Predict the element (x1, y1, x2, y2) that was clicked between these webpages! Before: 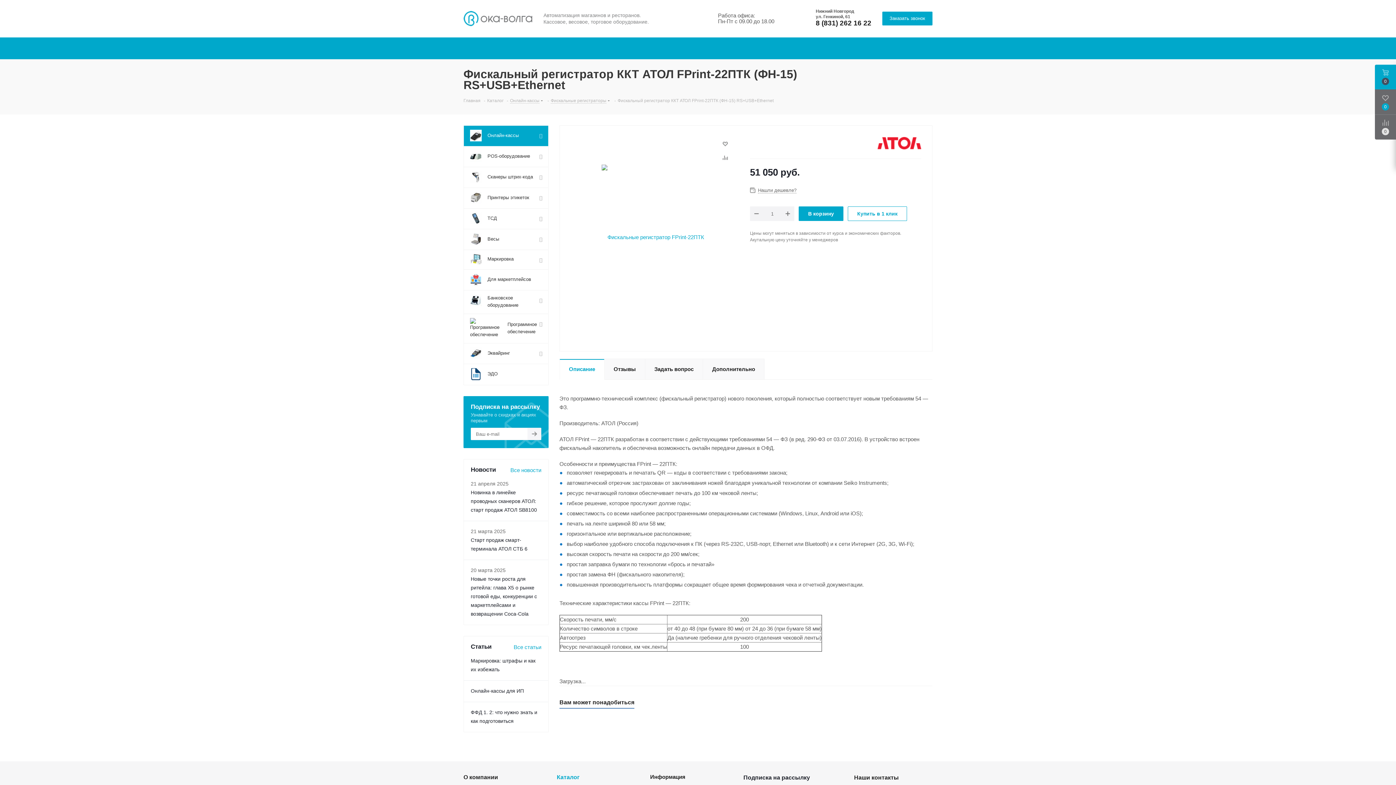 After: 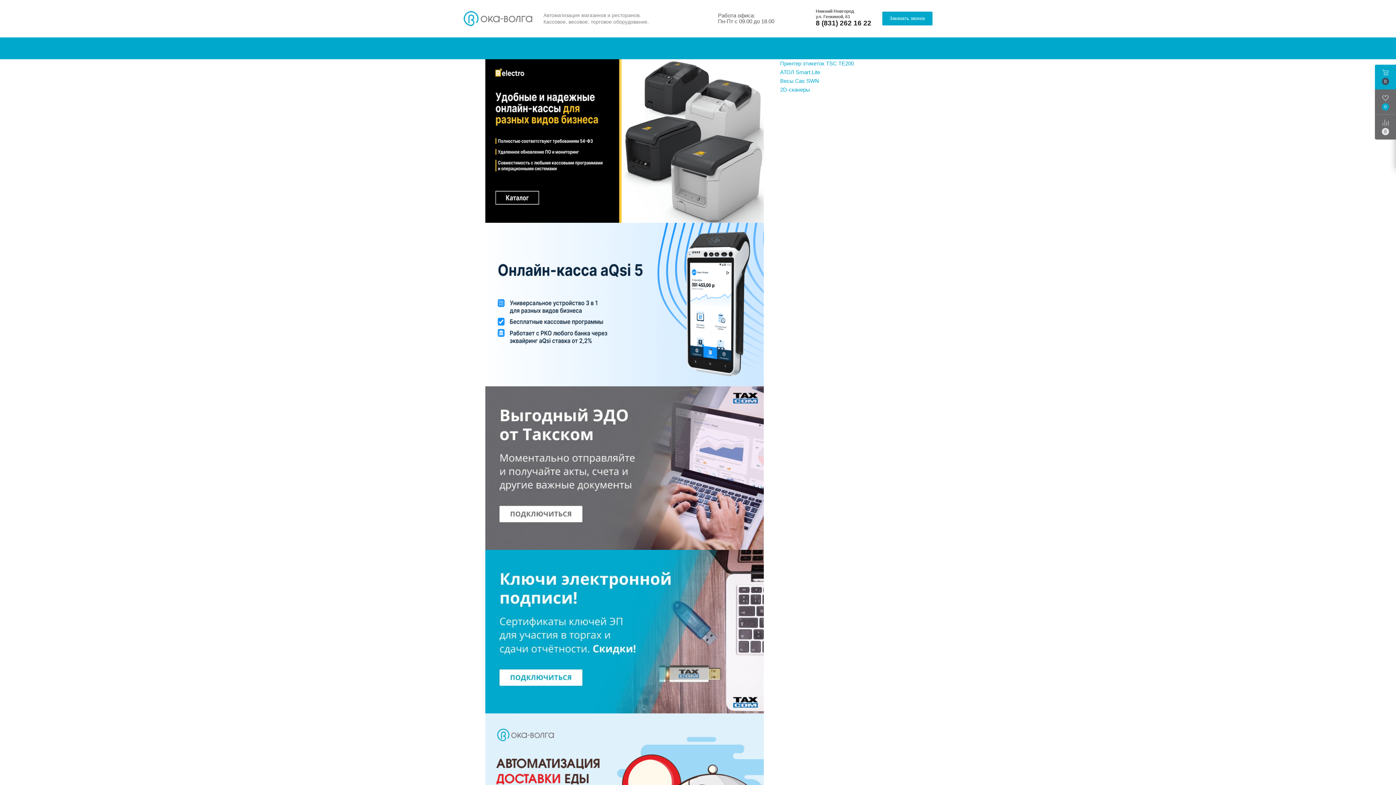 Action: bbox: (463, 14, 532, 21)